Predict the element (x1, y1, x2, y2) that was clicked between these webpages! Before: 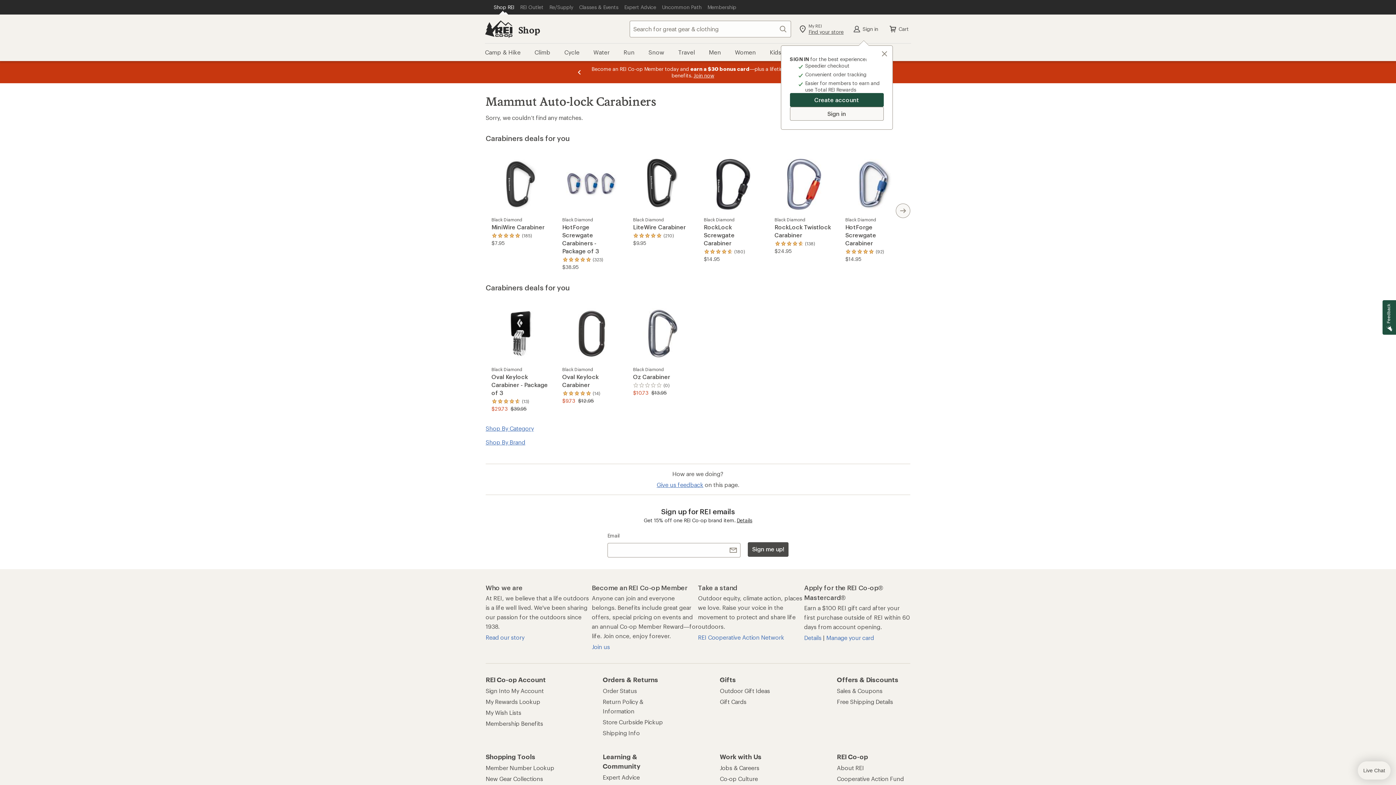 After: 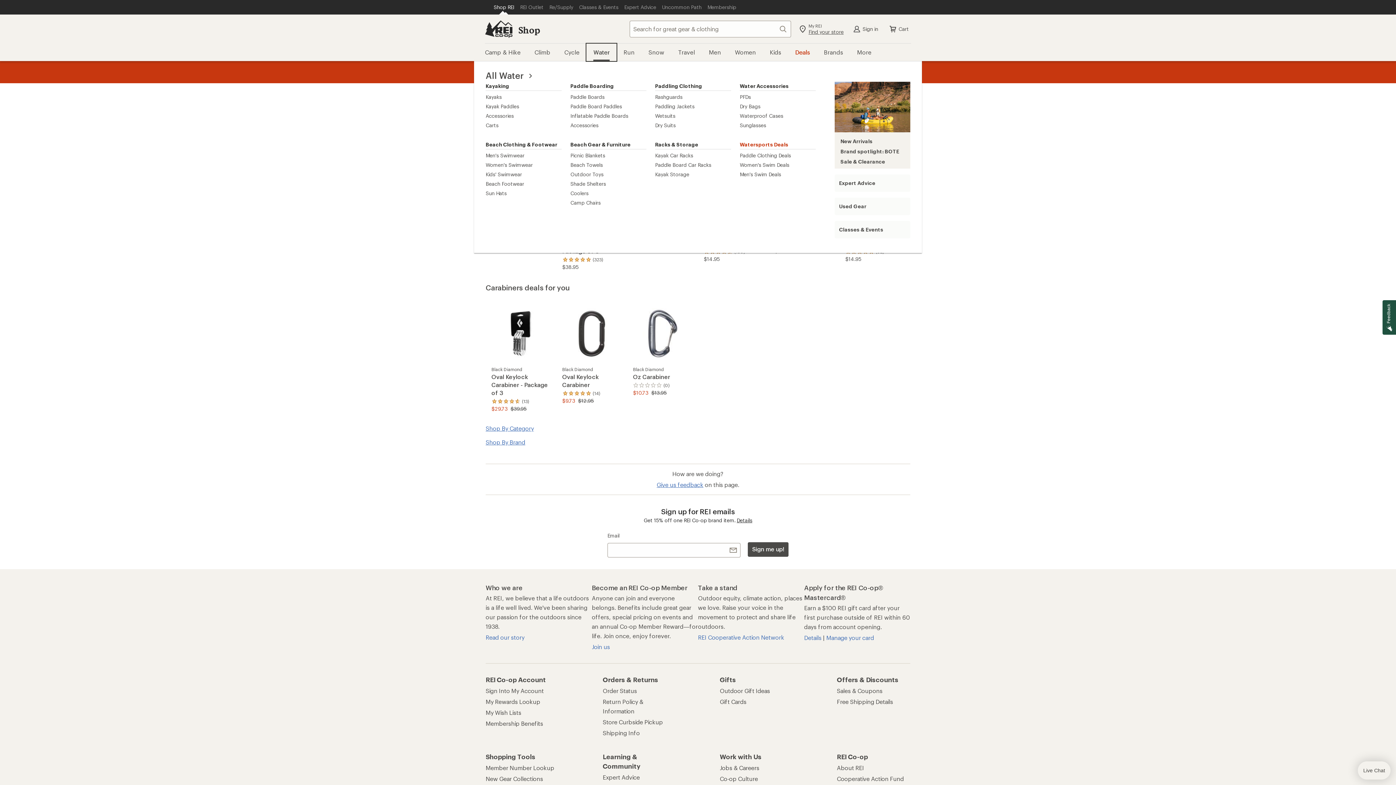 Action: label: Water bbox: (586, 43, 616, 61)